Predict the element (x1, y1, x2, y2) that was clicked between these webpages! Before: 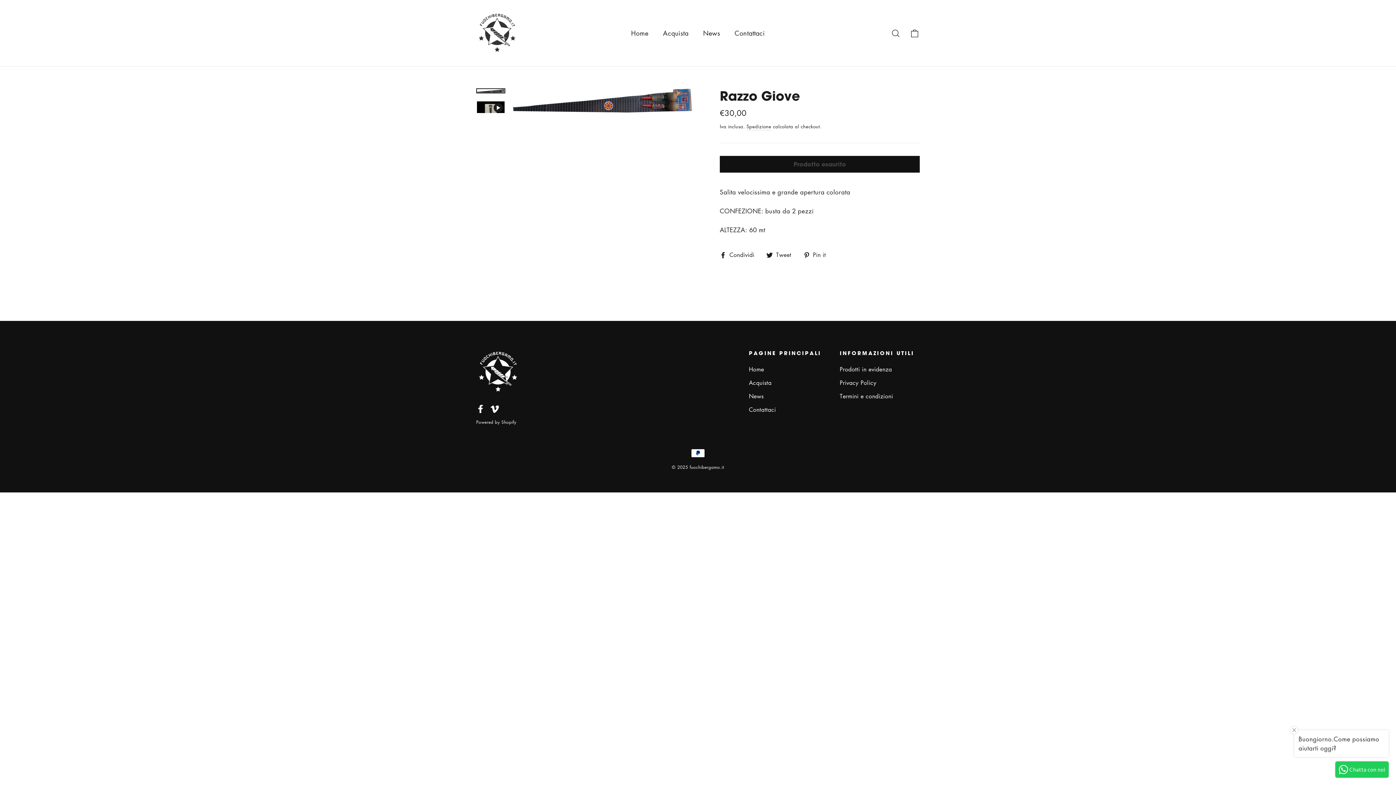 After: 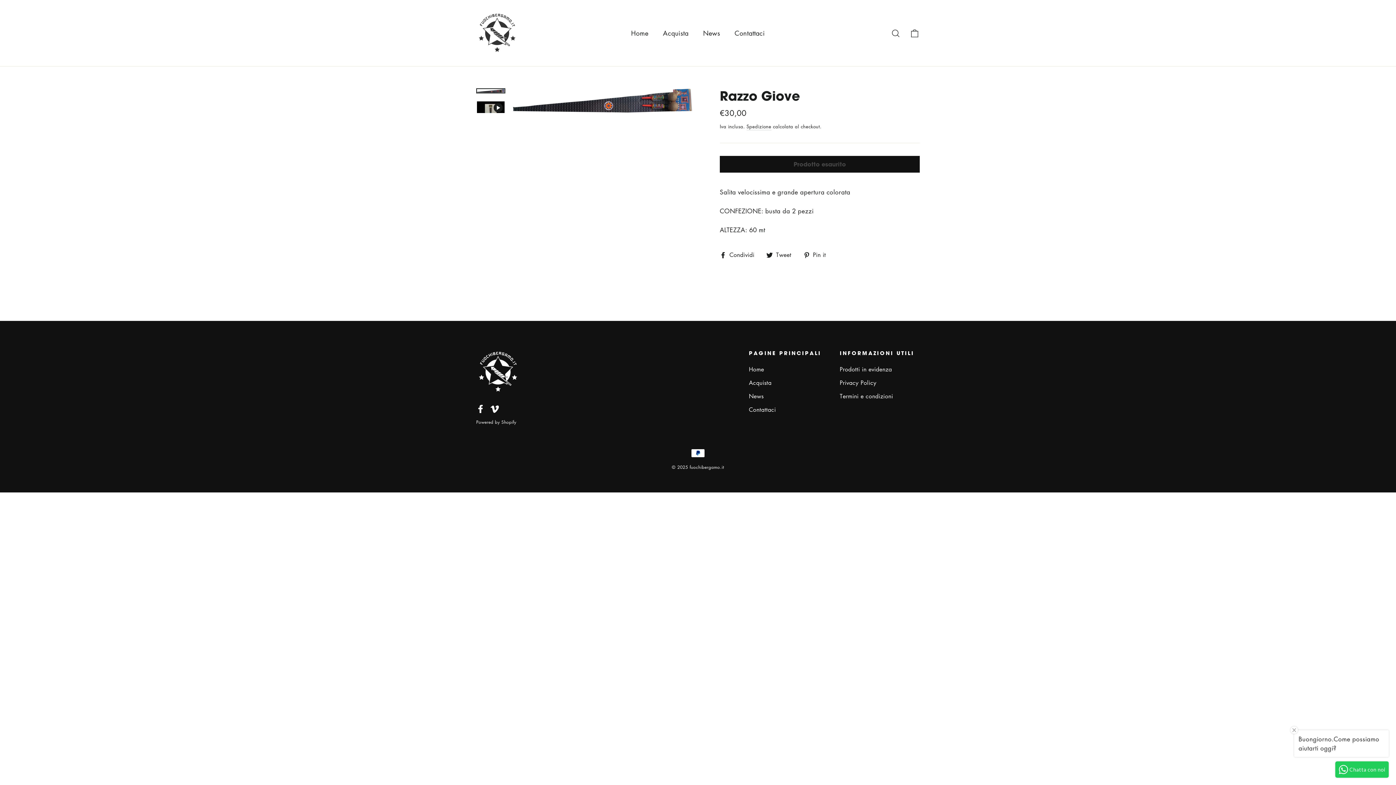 Action: bbox: (477, 88, 504, 92)